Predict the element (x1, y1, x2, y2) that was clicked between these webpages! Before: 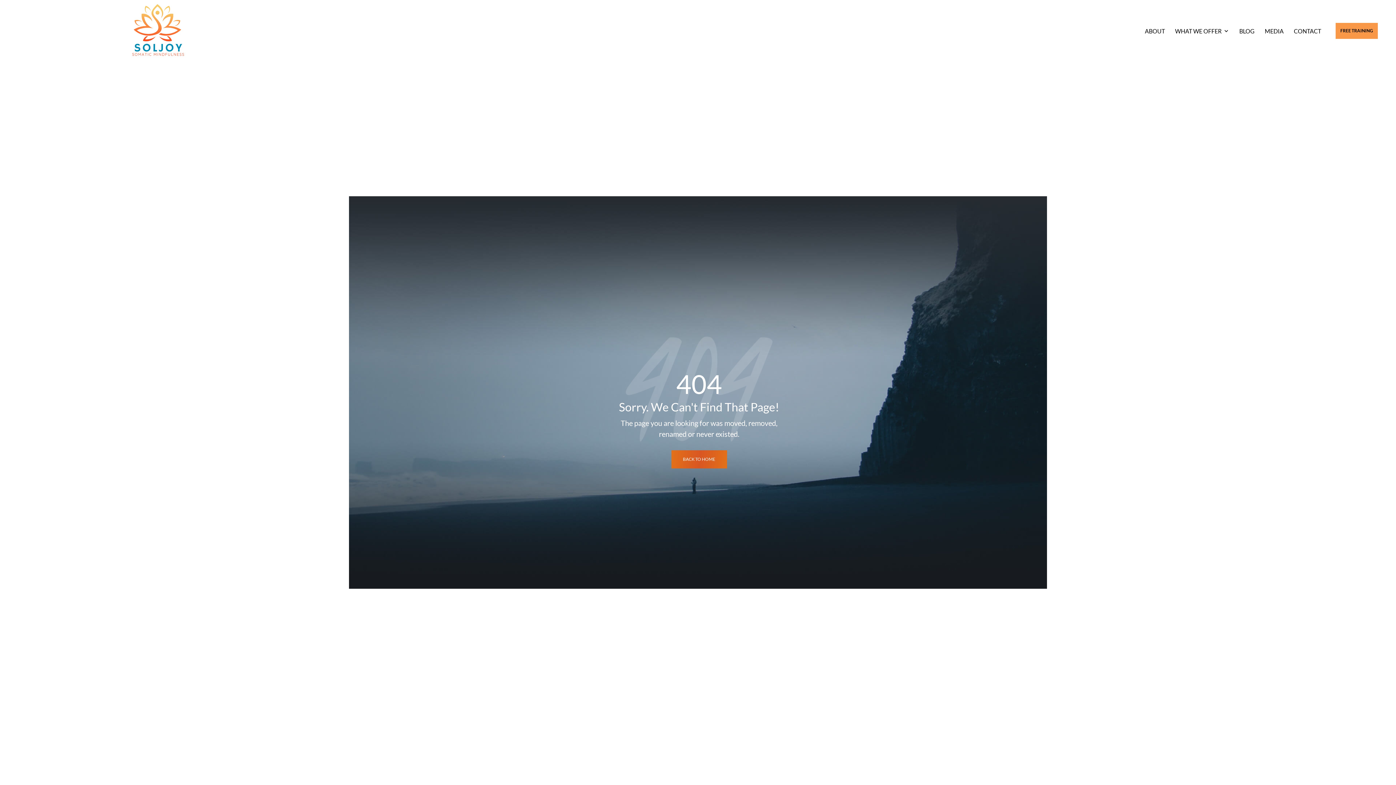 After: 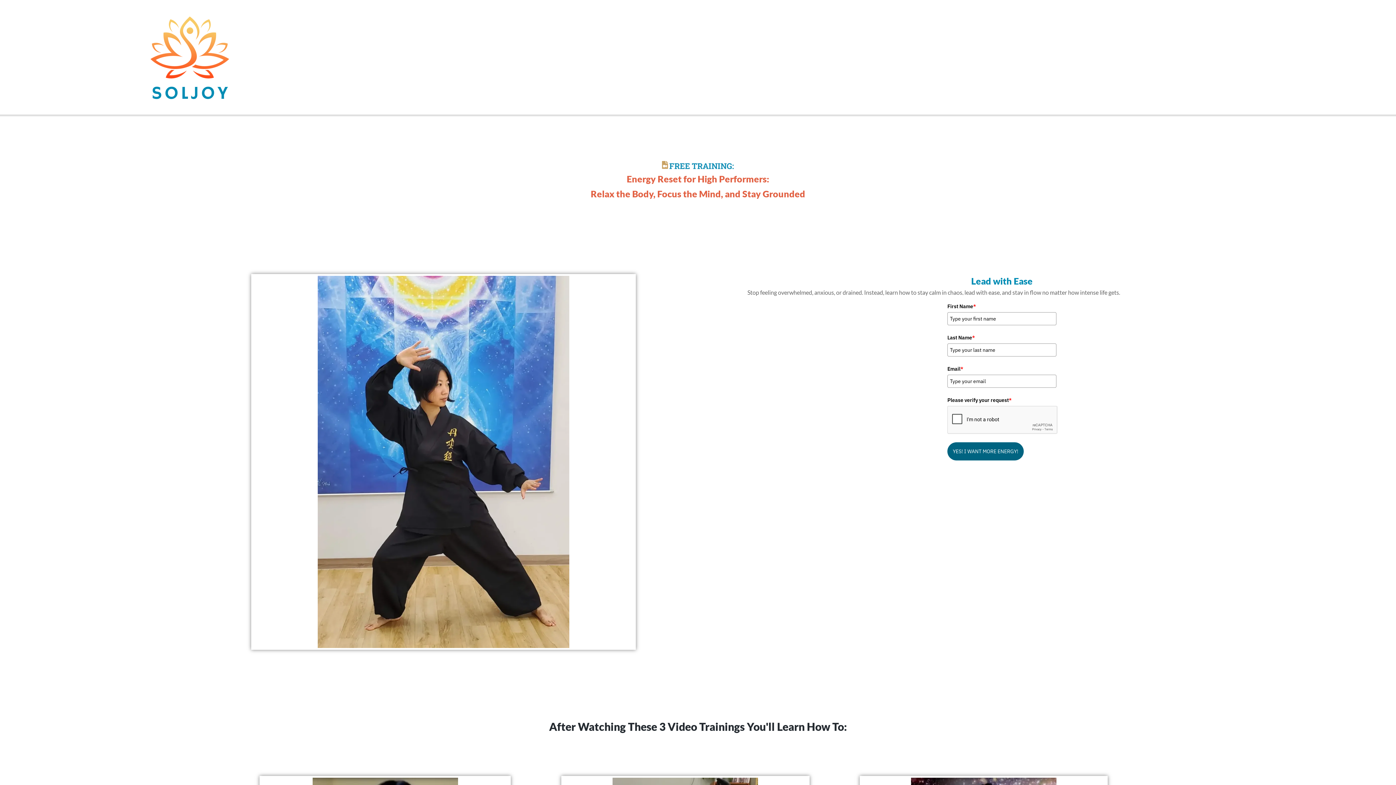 Action: label: FREE TRAINING bbox: (1335, 22, 1378, 39)